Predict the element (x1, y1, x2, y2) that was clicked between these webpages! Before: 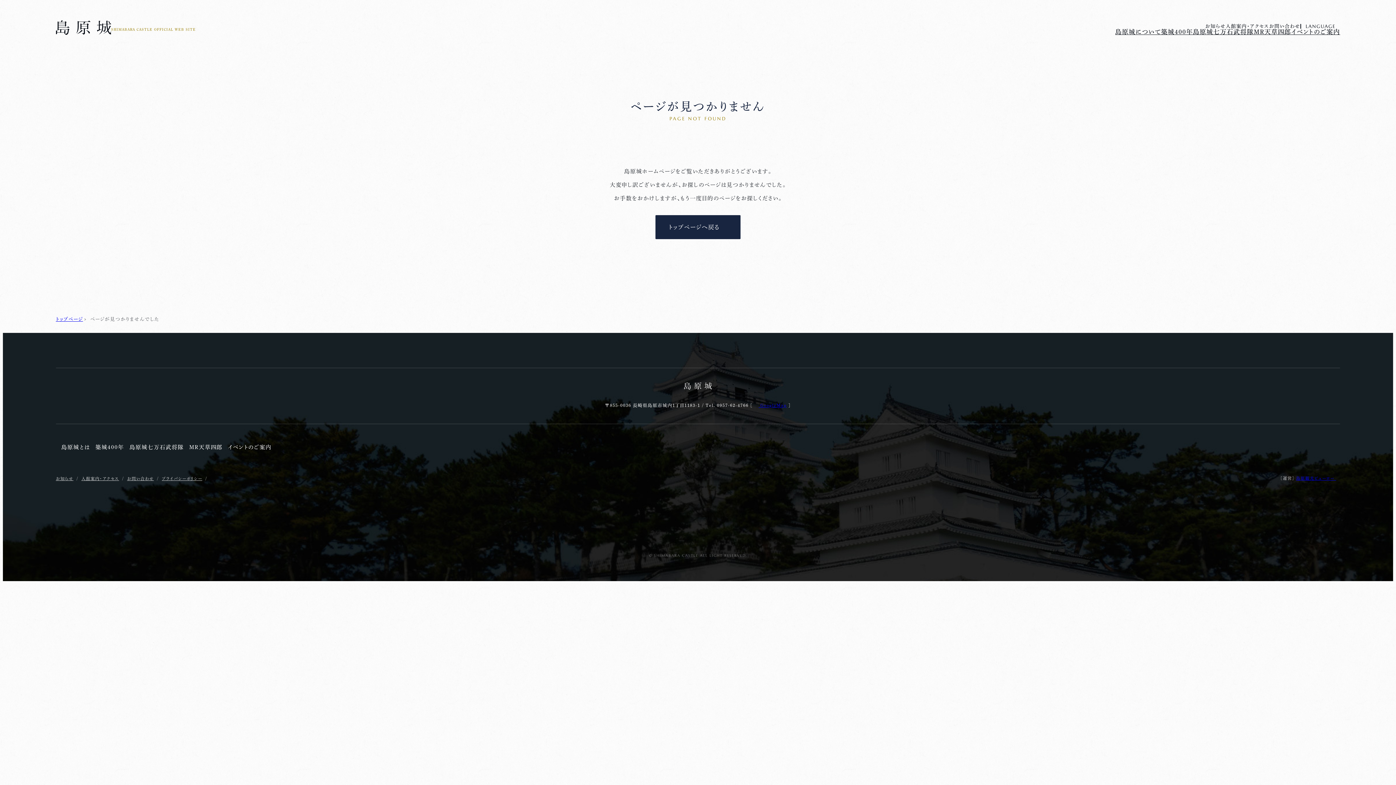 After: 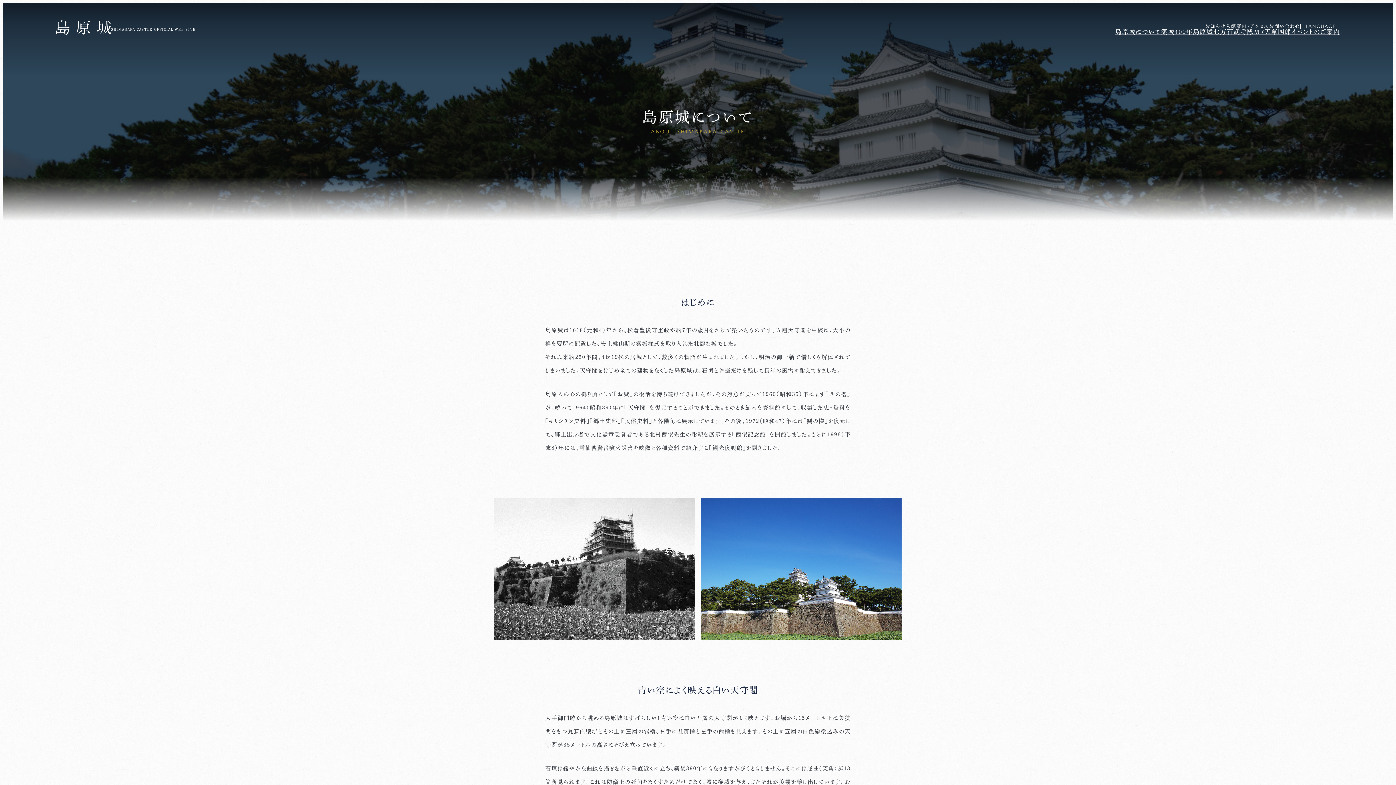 Action: label: 島原城について bbox: (1115, 28, 1161, 34)